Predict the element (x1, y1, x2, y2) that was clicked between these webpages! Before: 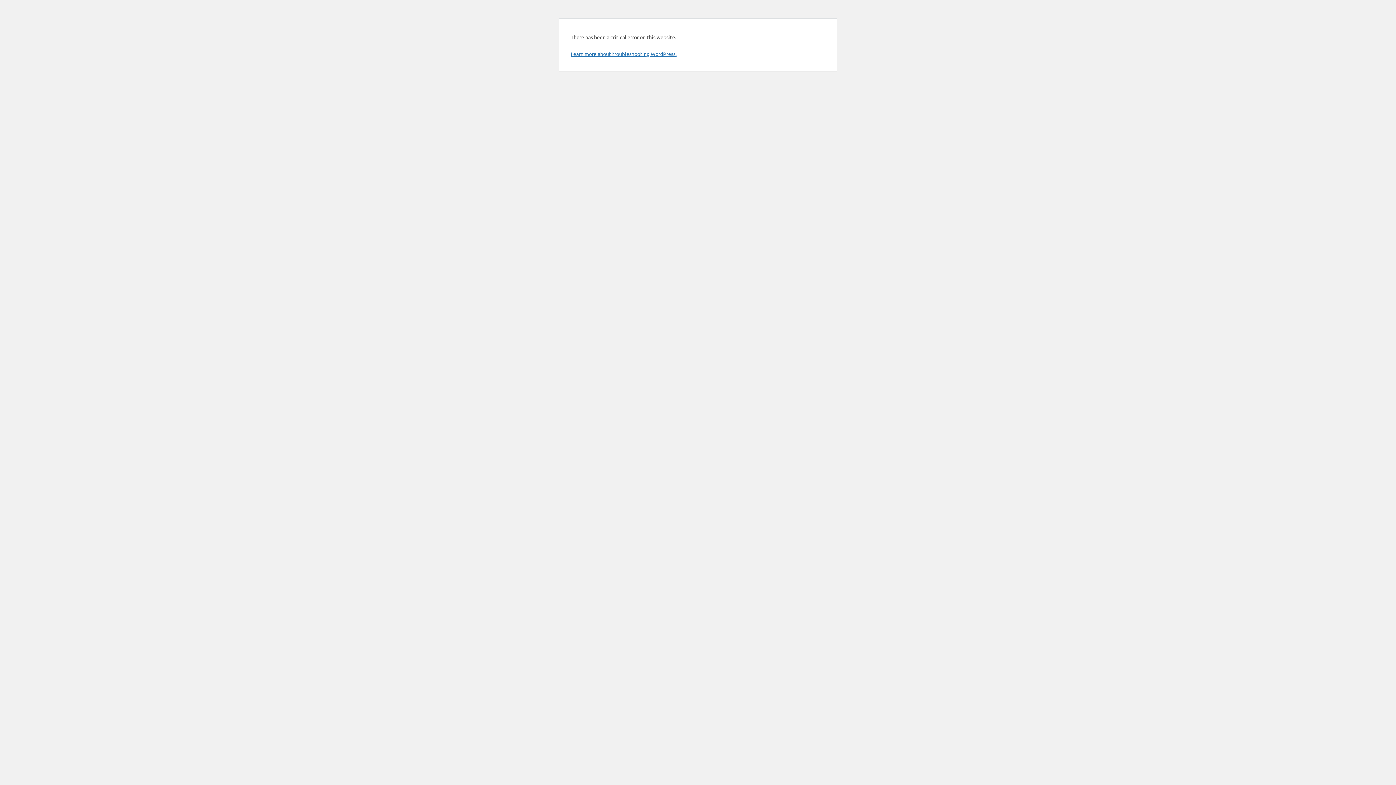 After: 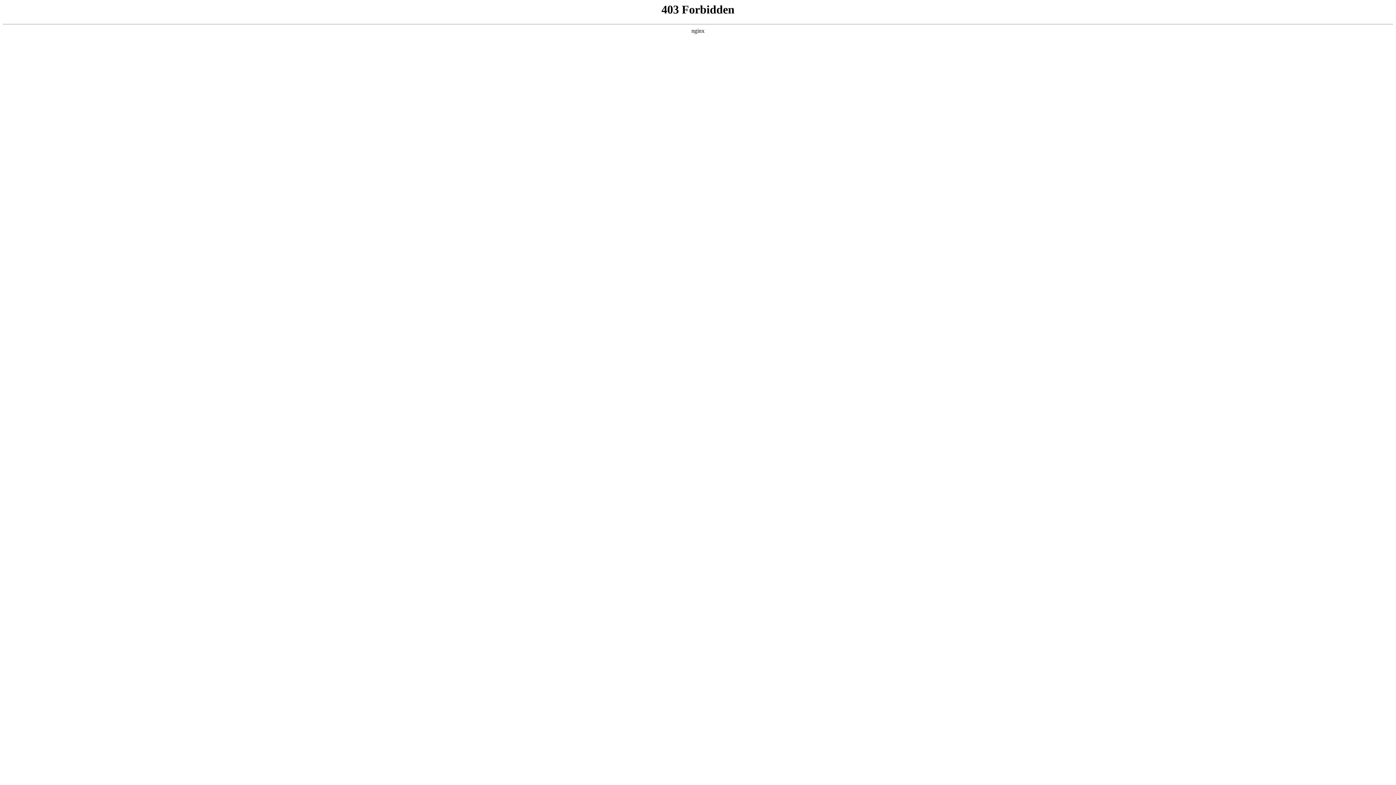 Action: bbox: (570, 50, 676, 57) label: Learn more about troubleshooting WordPress.